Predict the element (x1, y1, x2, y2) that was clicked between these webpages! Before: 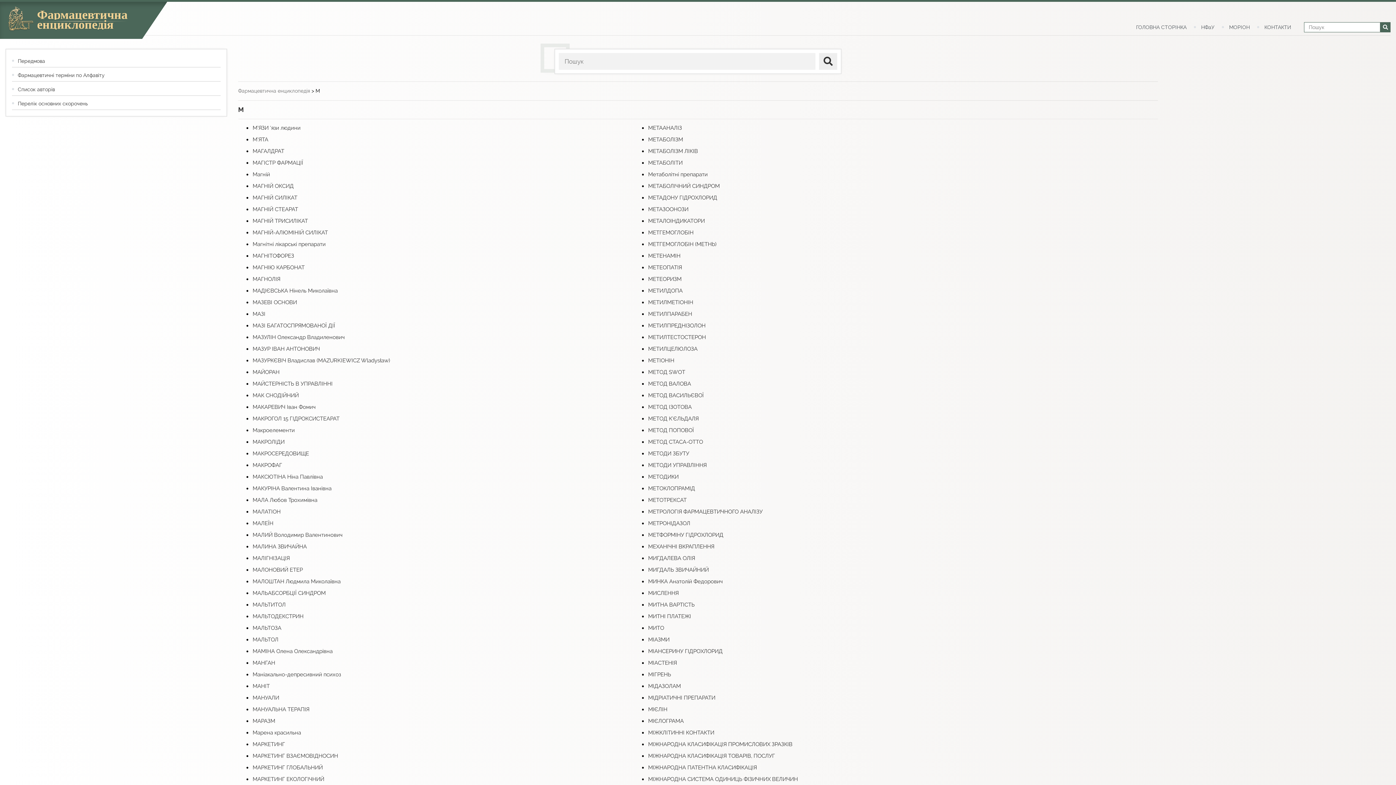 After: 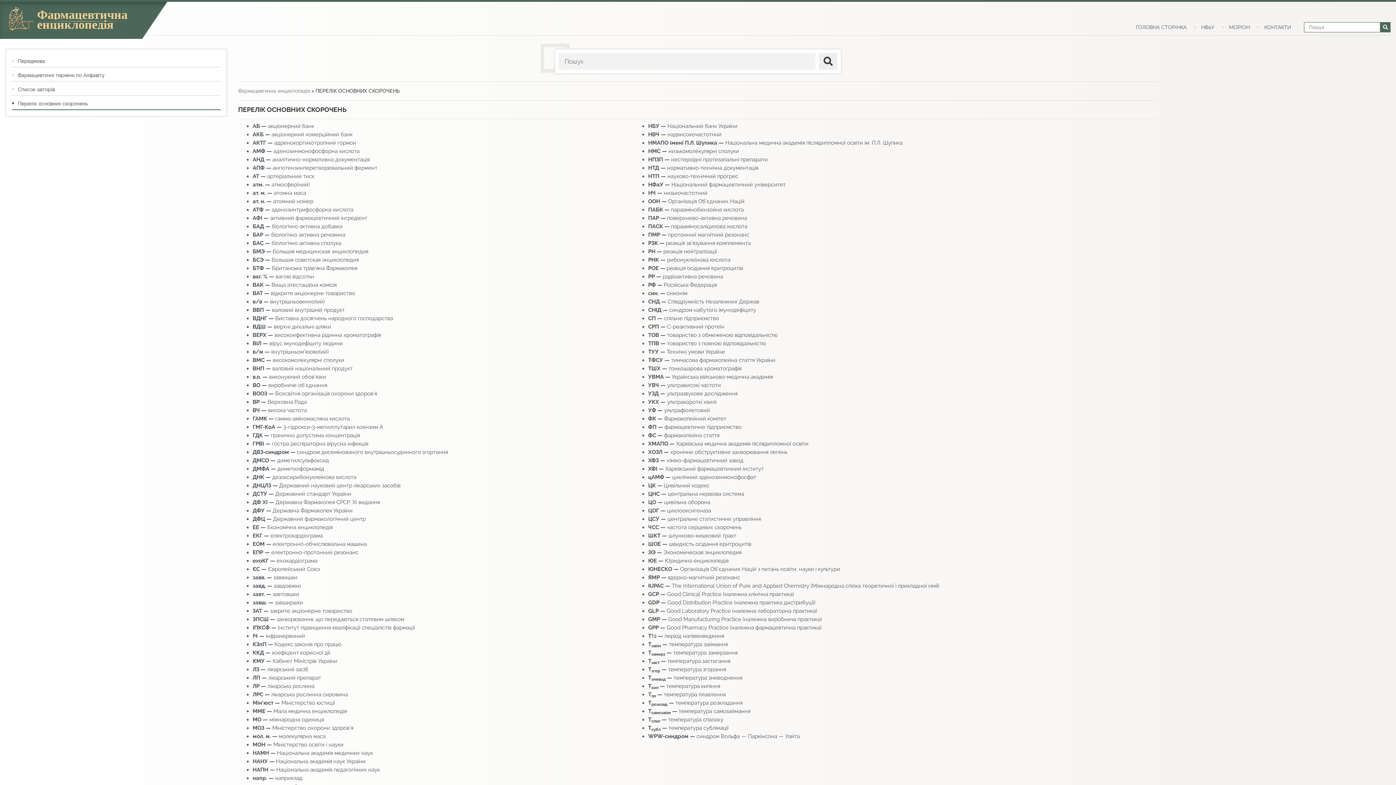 Action: bbox: (12, 97, 220, 110) label: Перелік основних скорочень